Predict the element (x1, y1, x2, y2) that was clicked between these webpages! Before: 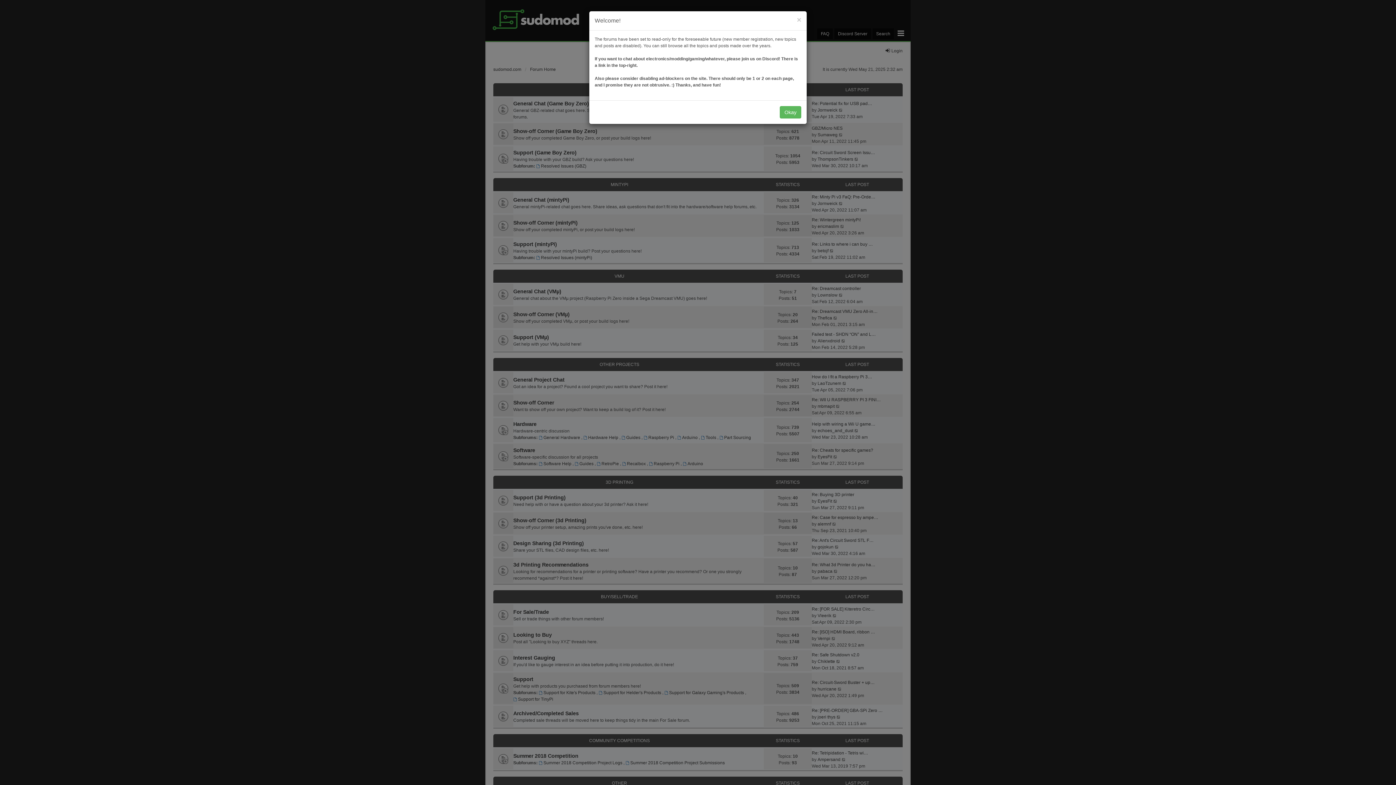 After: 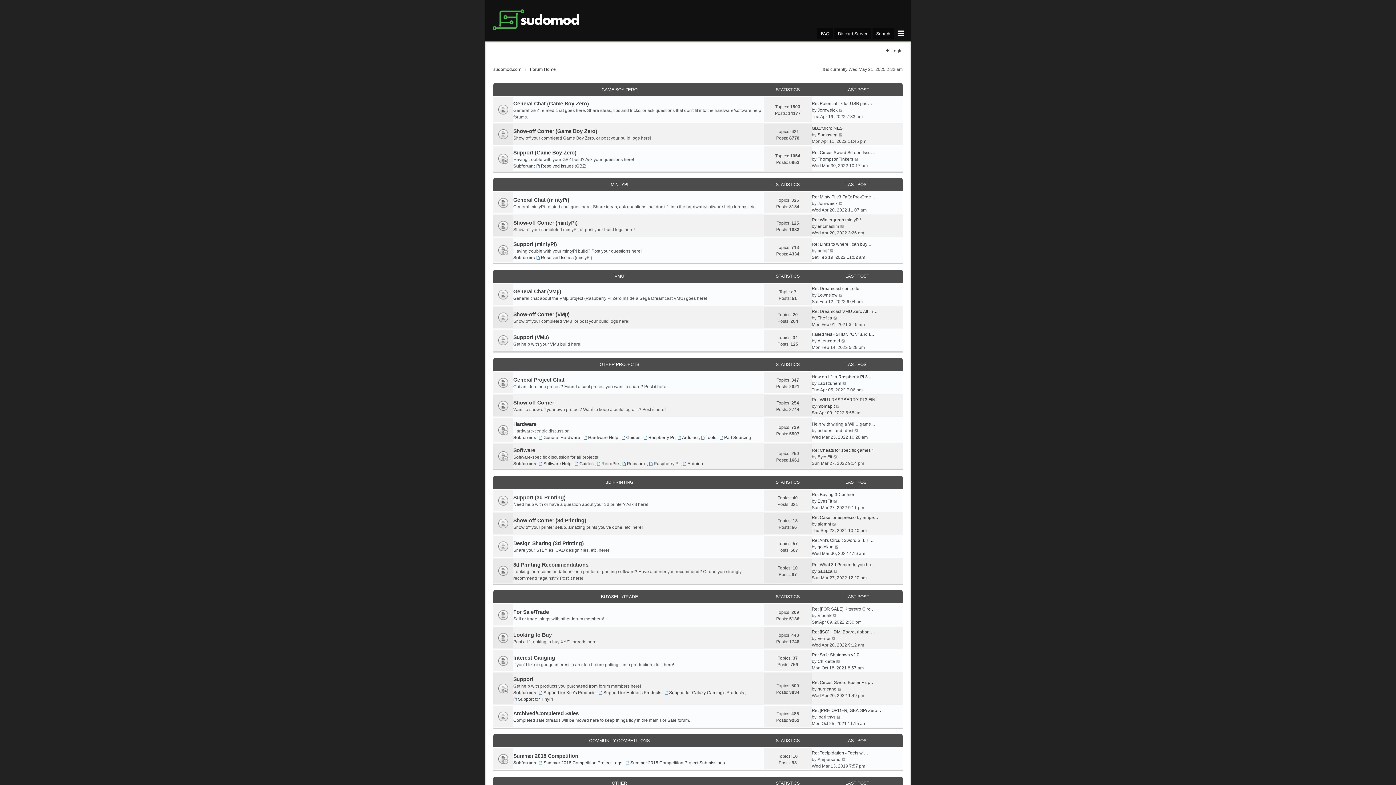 Action: label: Okay bbox: (780, 106, 801, 118)